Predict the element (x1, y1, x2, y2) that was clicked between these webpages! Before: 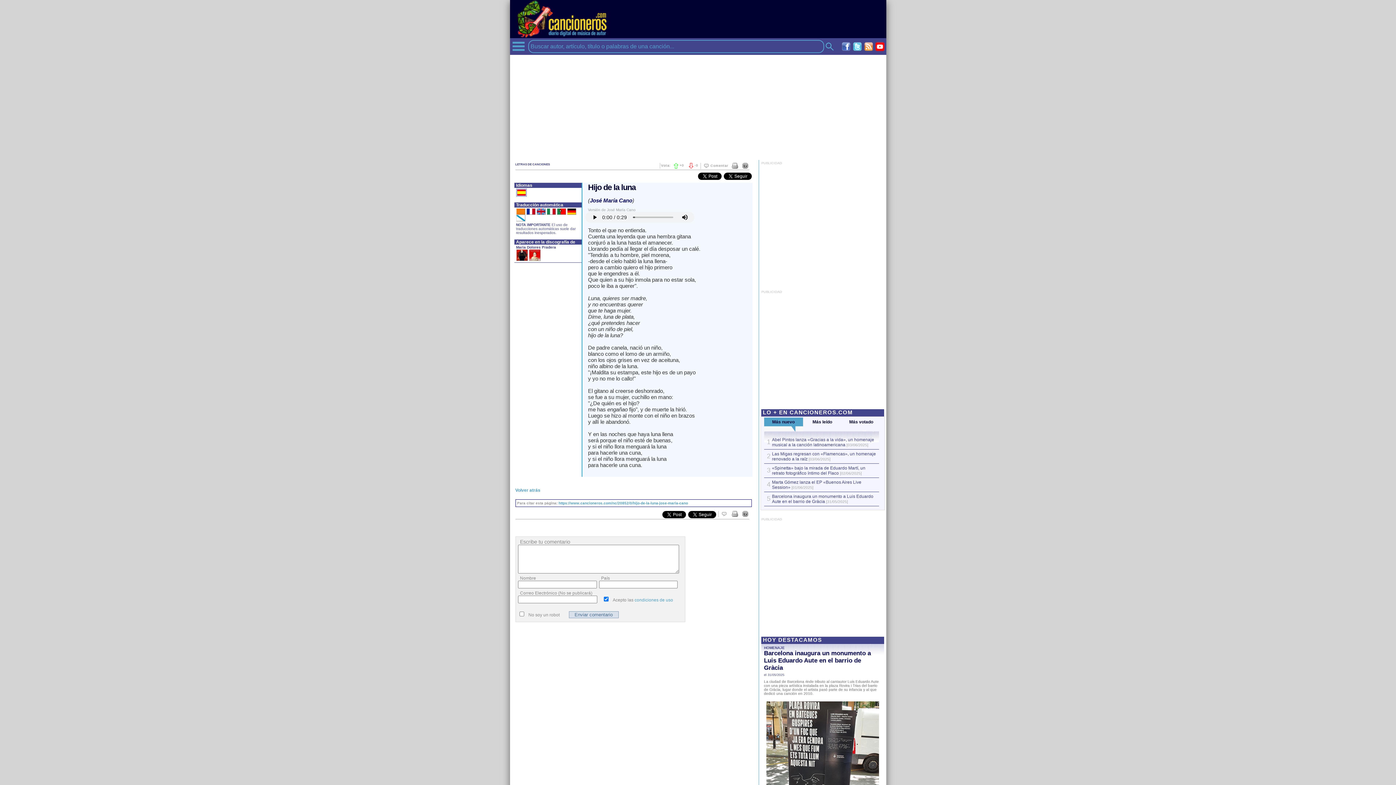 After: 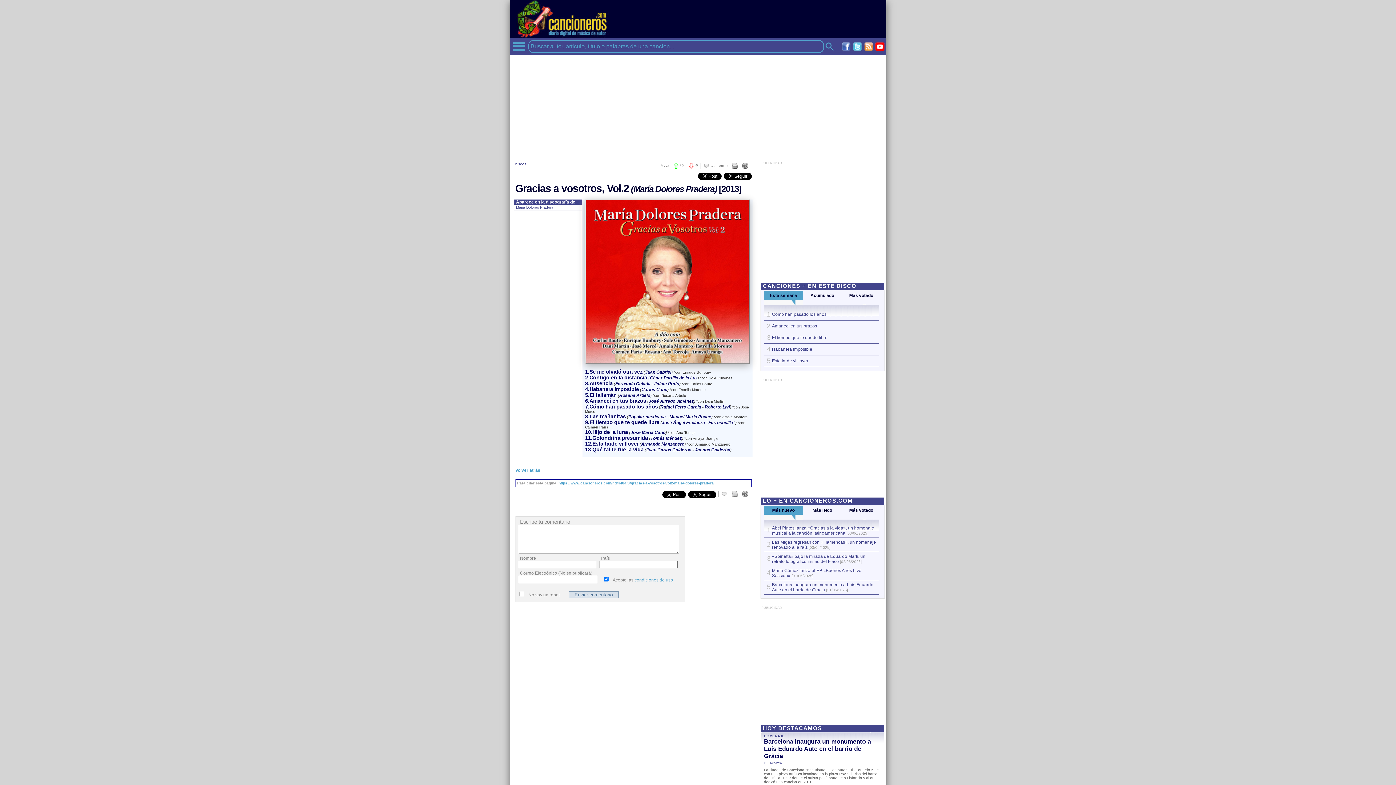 Action: bbox: (528, 257, 540, 261)